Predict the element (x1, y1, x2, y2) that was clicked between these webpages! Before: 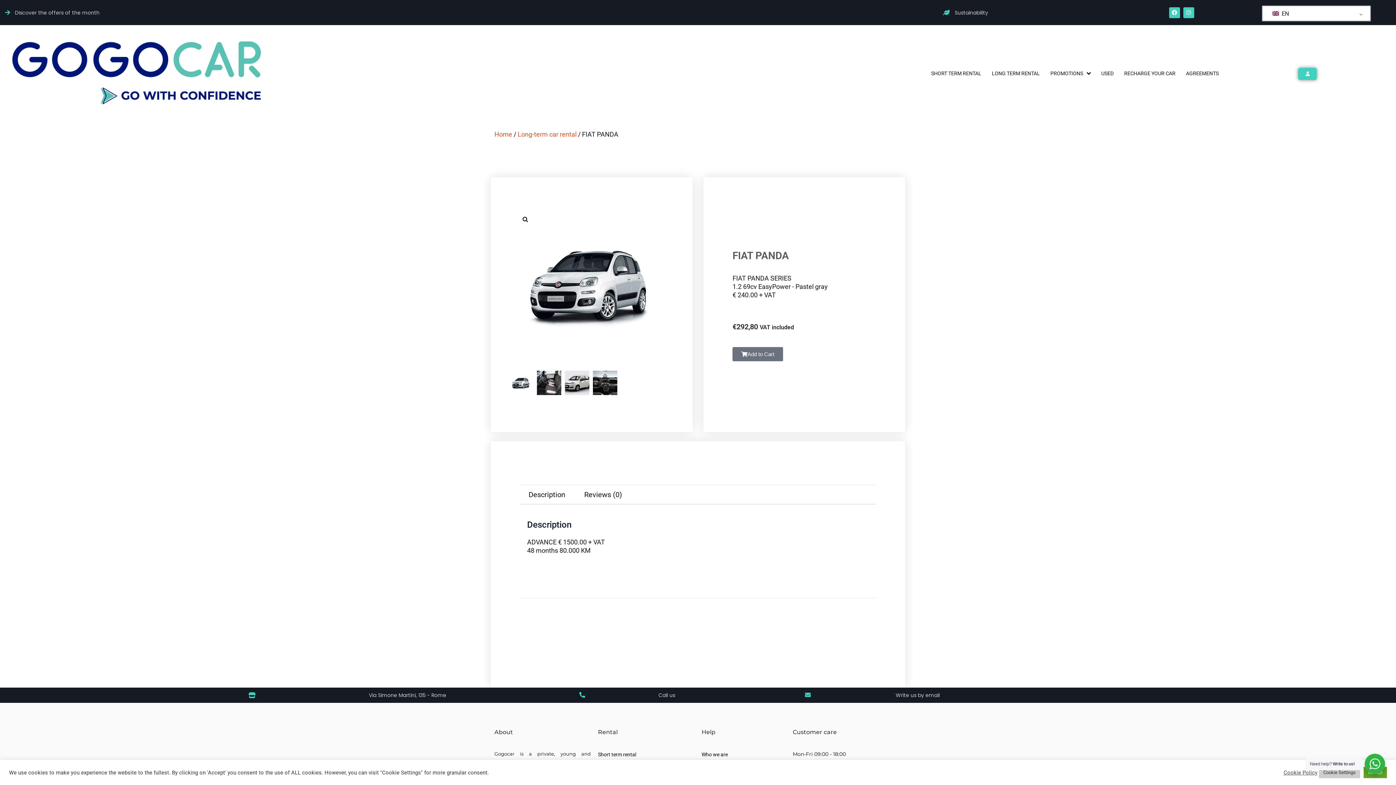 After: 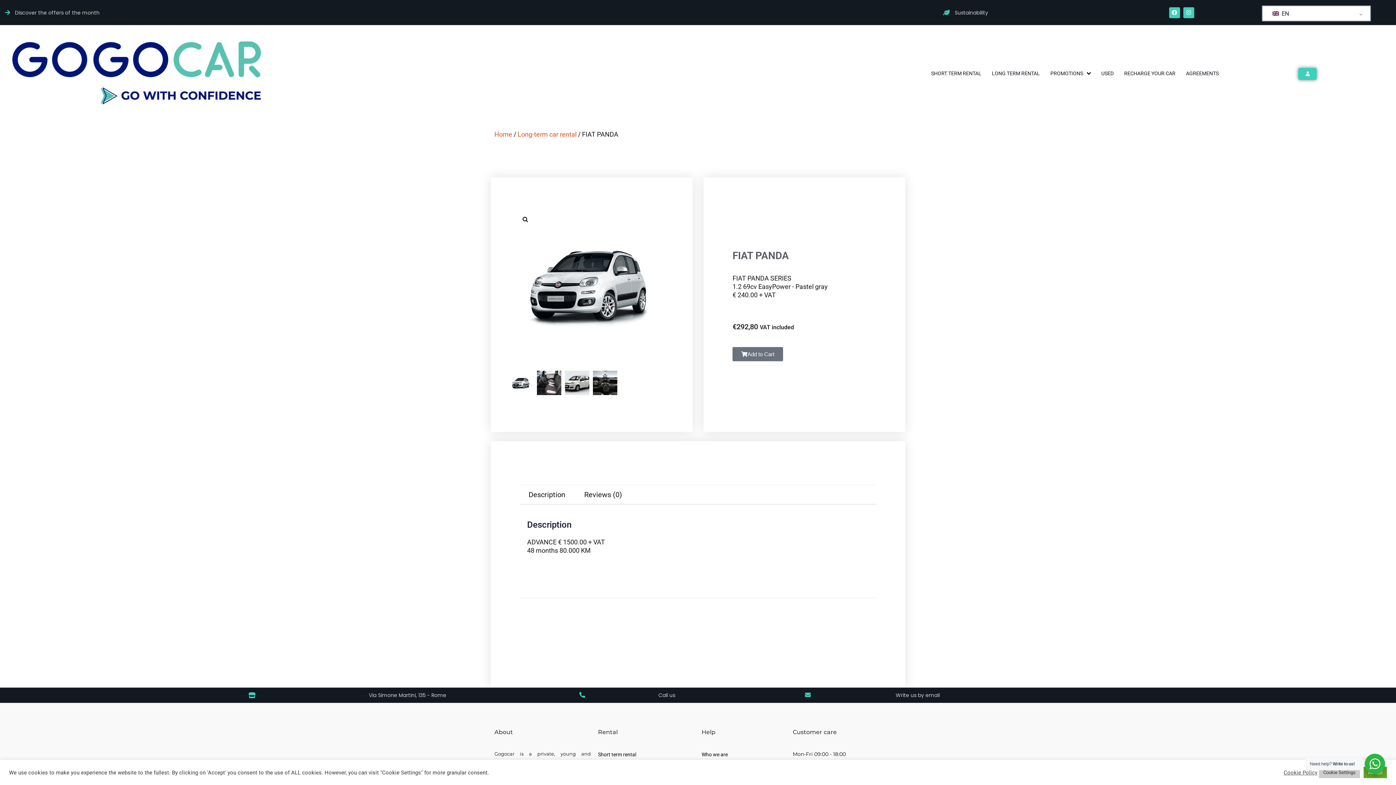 Action: bbox: (1284, 769, 1317, 776) label: Cookie Policy